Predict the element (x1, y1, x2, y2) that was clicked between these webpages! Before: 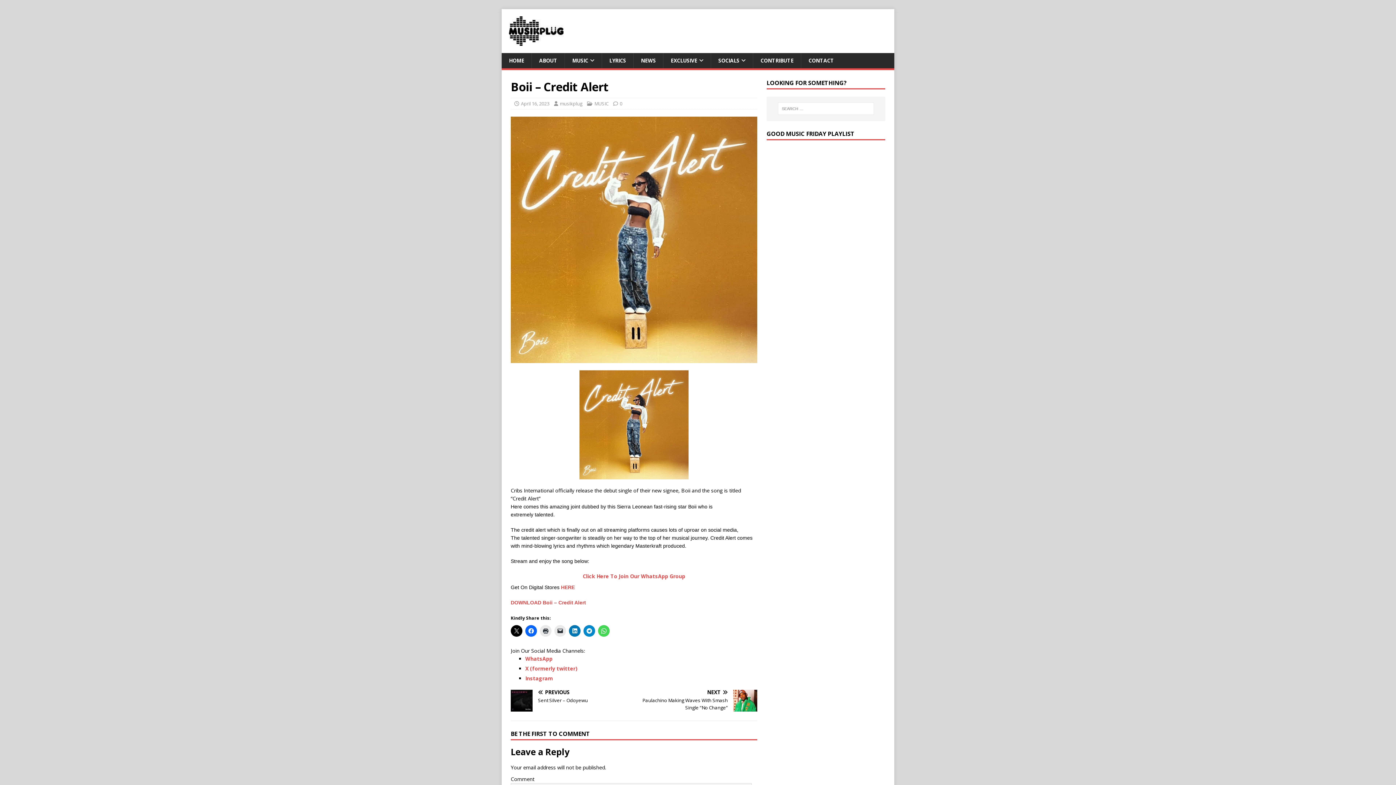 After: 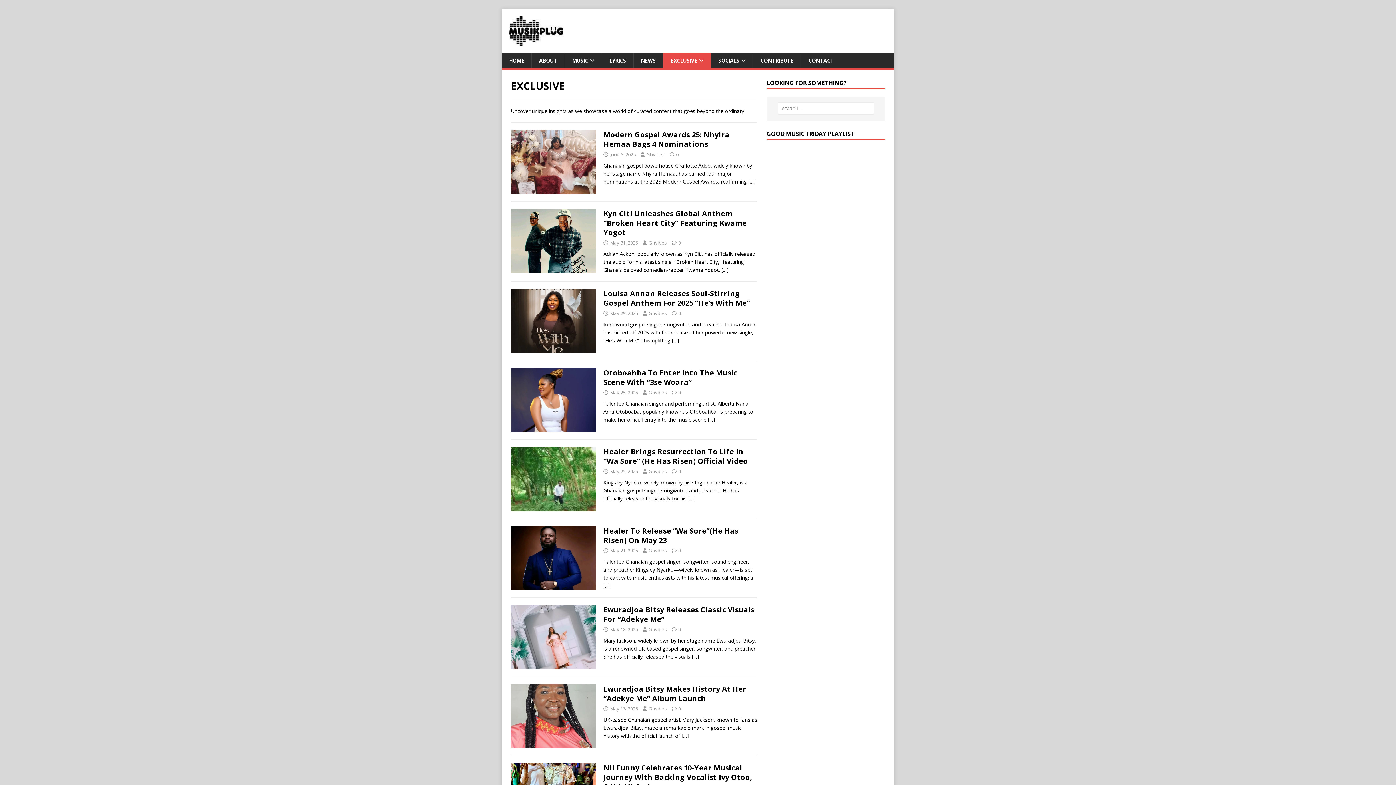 Action: bbox: (663, 53, 710, 68) label: EXCLUSIVE